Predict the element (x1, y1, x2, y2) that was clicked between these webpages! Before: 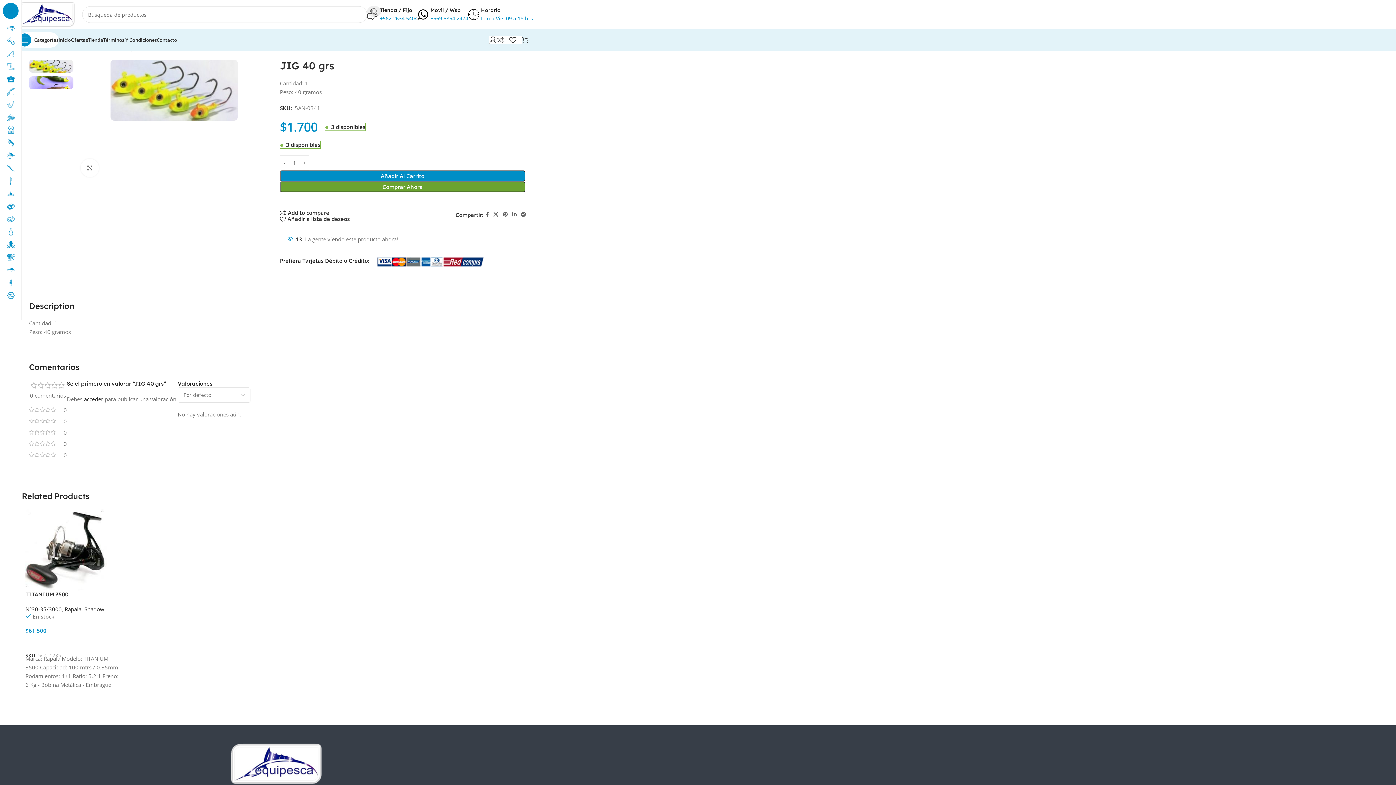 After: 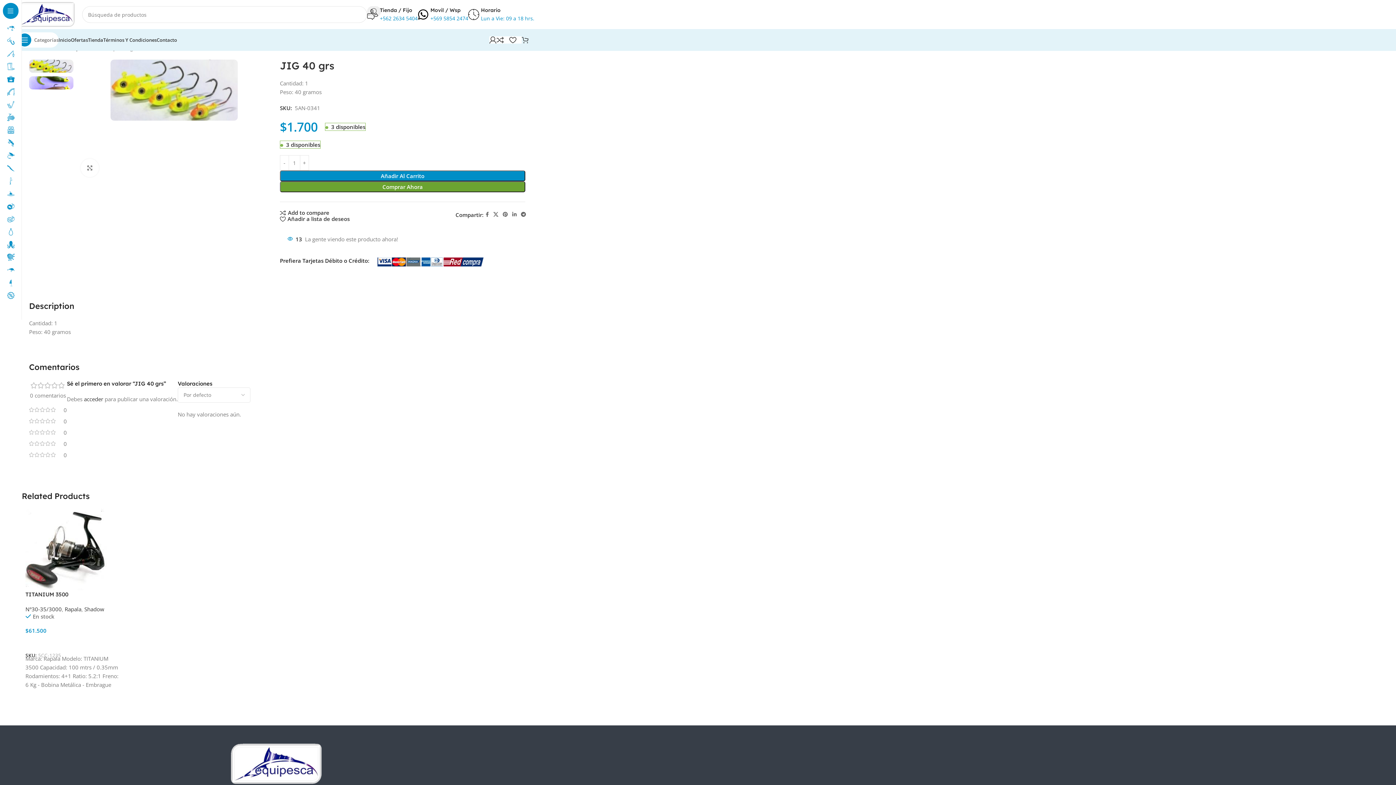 Action: label: Abierto pegajosa de navegación bbox: (18, 32, 58, 47)